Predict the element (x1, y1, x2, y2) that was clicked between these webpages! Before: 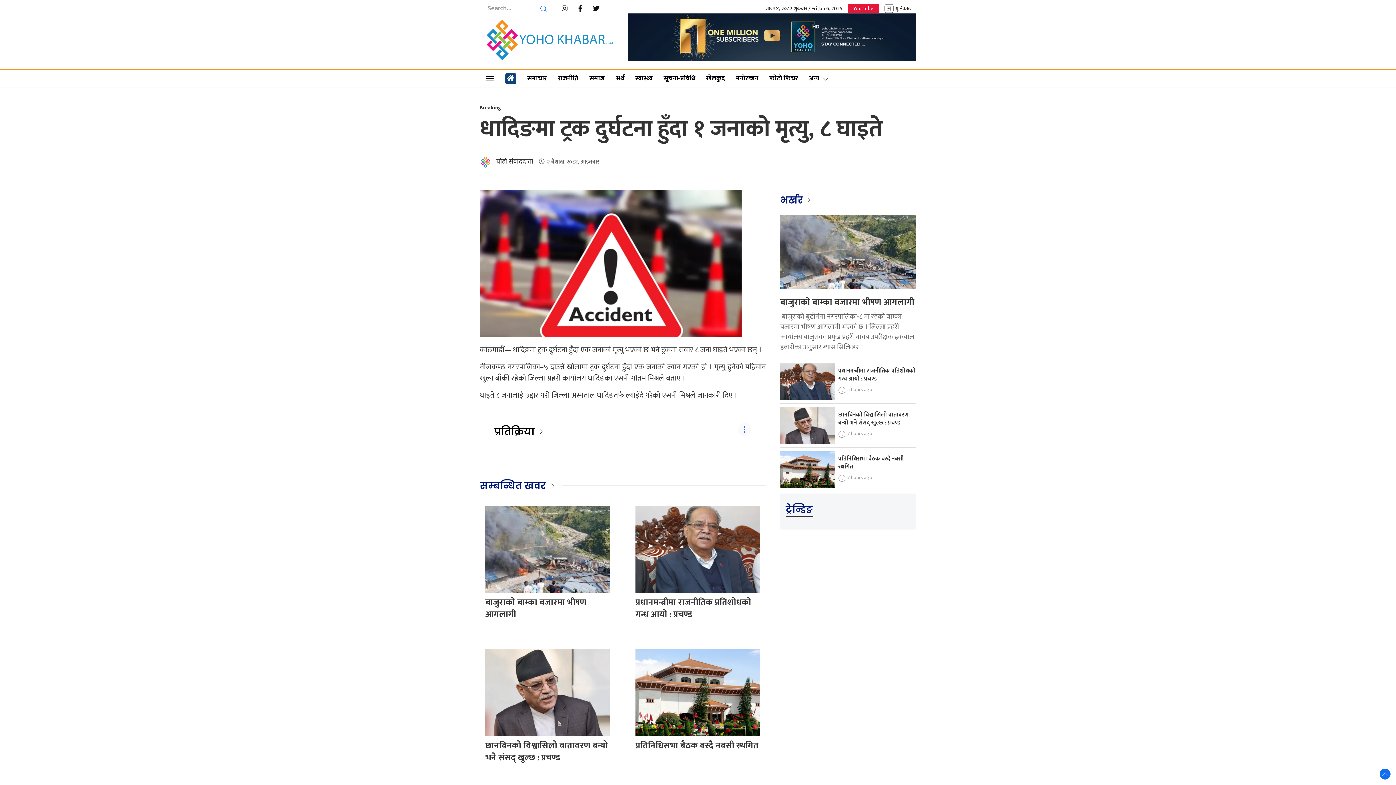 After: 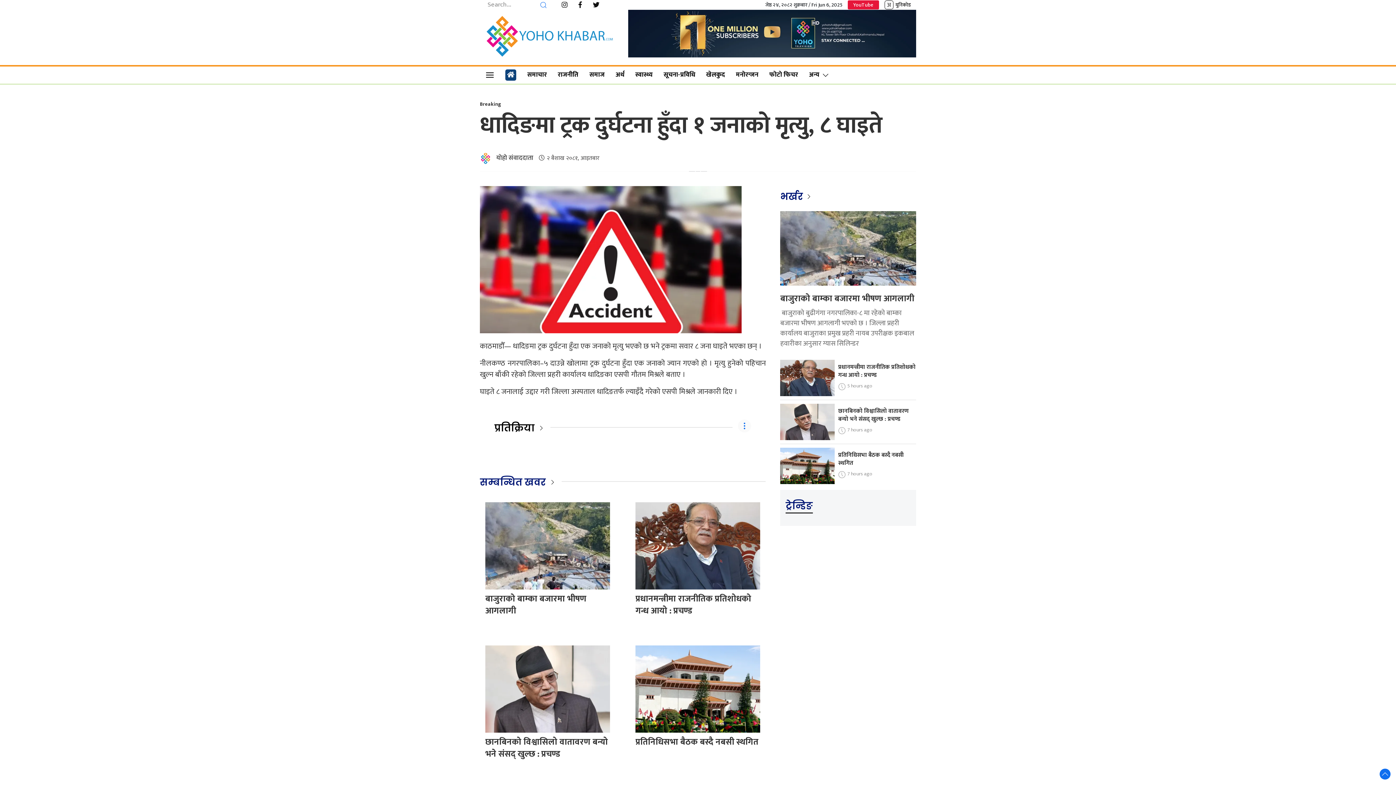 Action: bbox: (1380, 769, 1390, 780)